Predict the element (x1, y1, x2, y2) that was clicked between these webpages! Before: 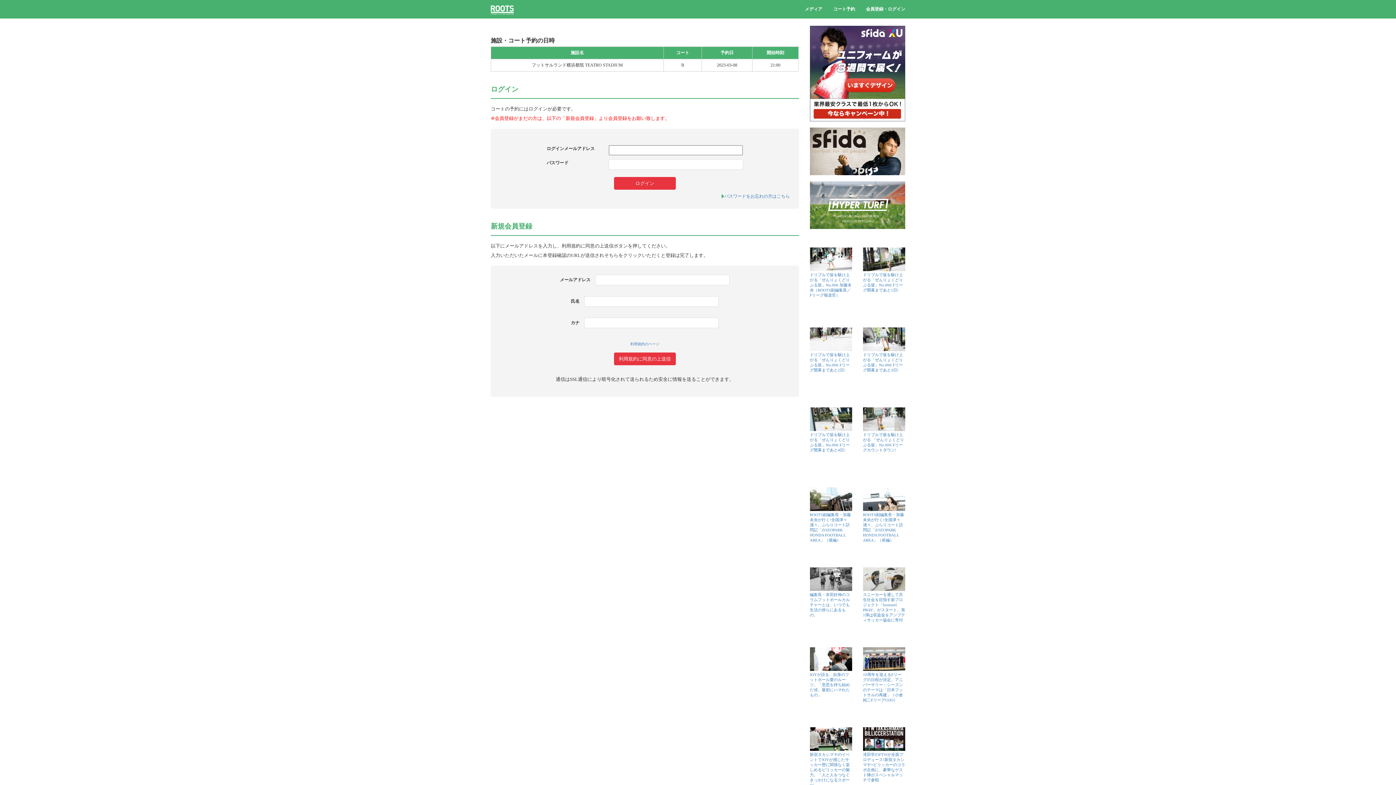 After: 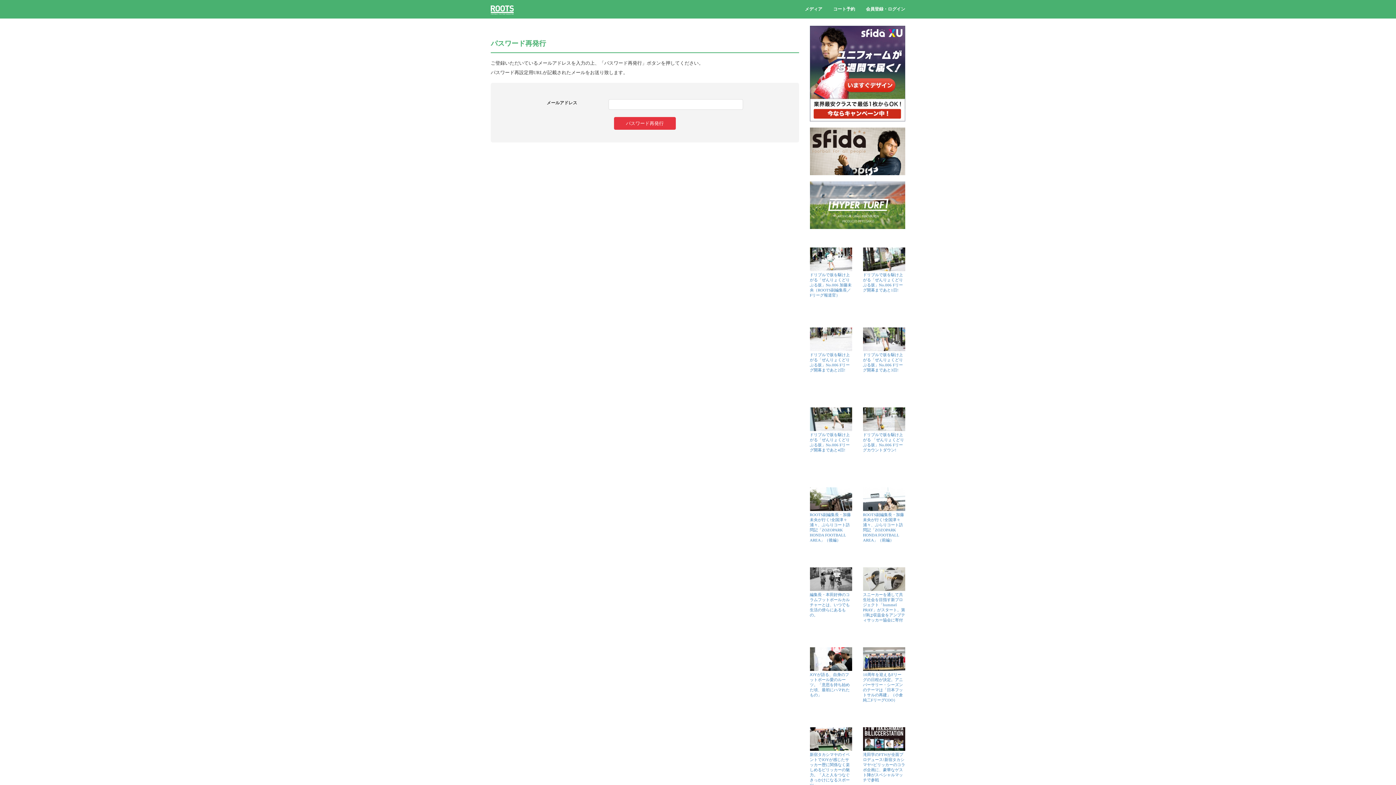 Action: bbox: (719, 193, 790, 198) label: パスワードをお忘れの方はこちら